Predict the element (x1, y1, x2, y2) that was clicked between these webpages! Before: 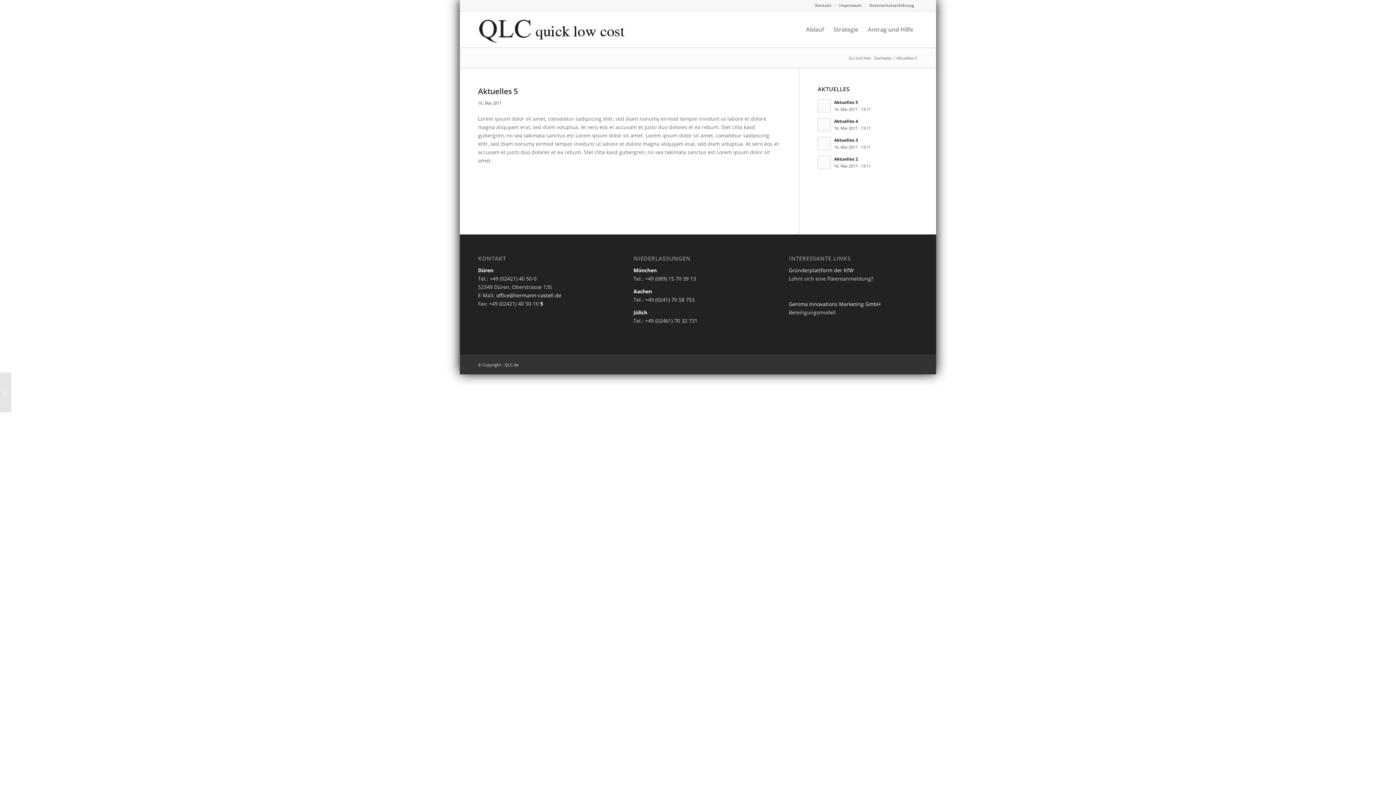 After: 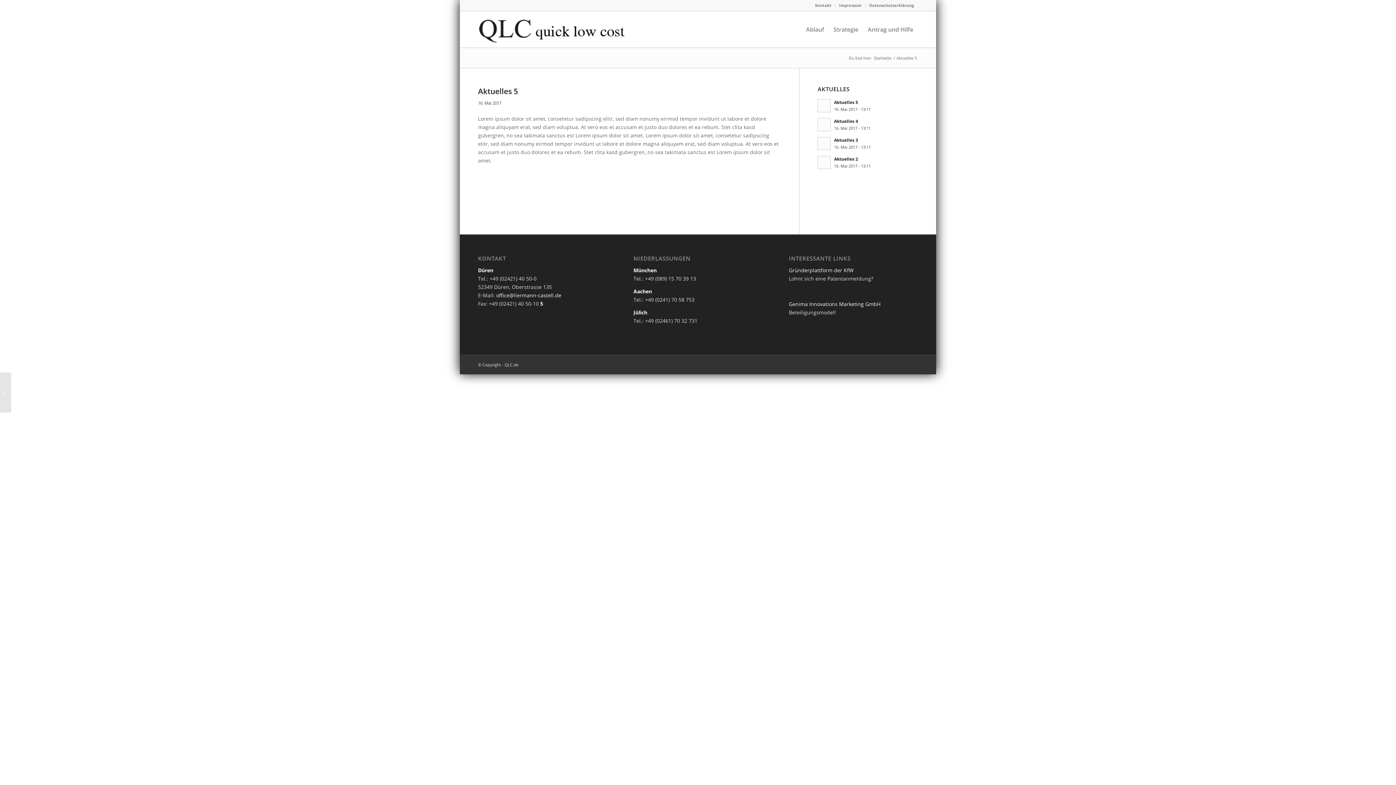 Action: bbox: (834, 99, 858, 105) label: Aktuelles 5